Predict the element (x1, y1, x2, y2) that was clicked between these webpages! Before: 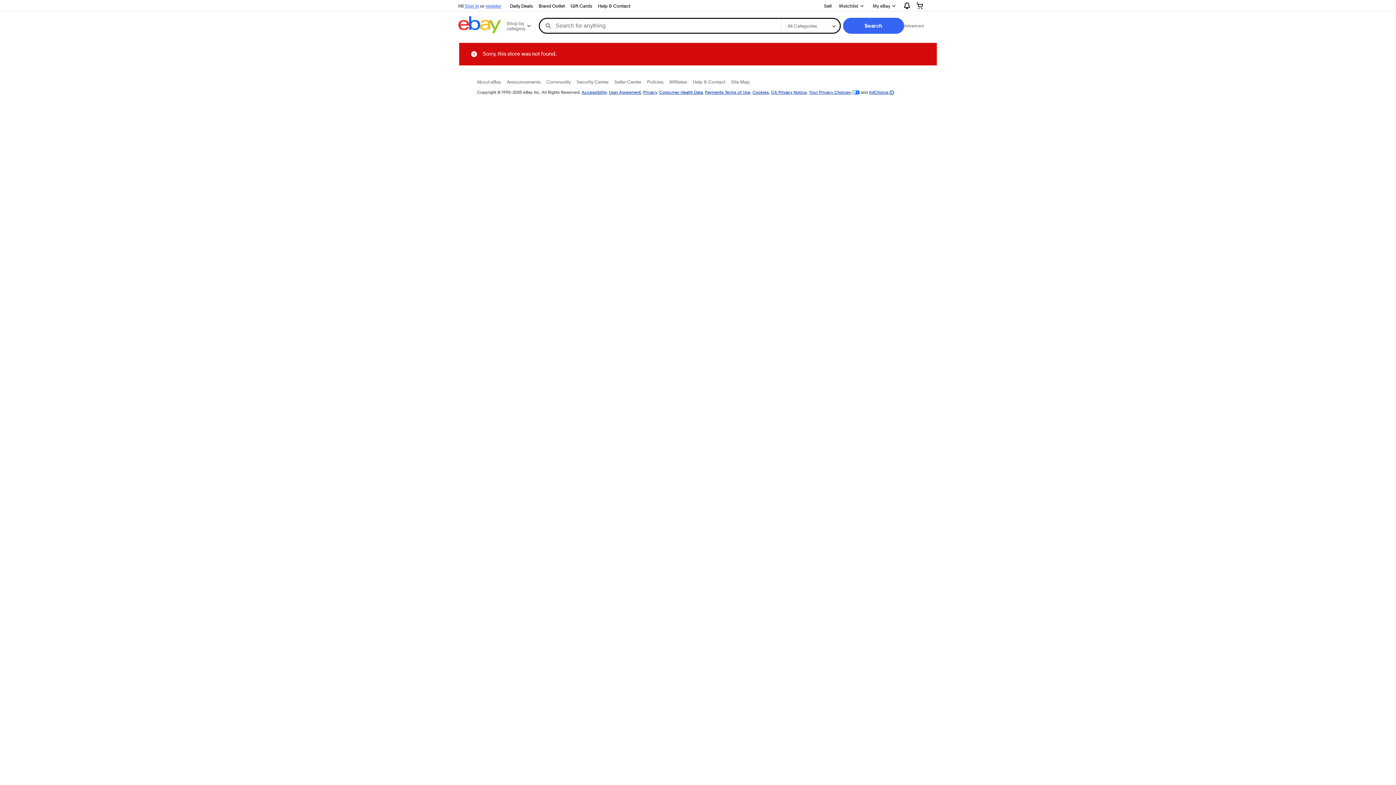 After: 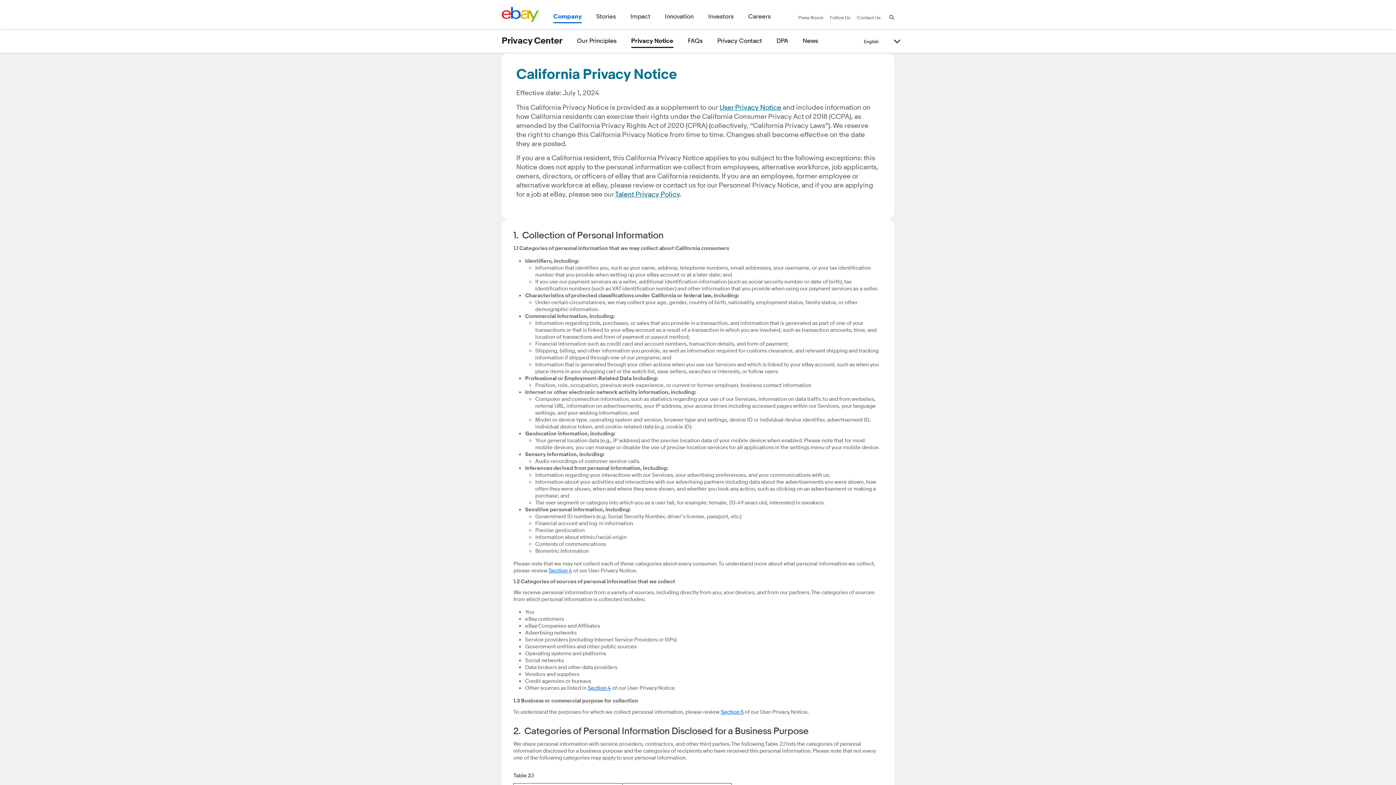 Action: label: CA Privacy Notice bbox: (771, 89, 806, 94)